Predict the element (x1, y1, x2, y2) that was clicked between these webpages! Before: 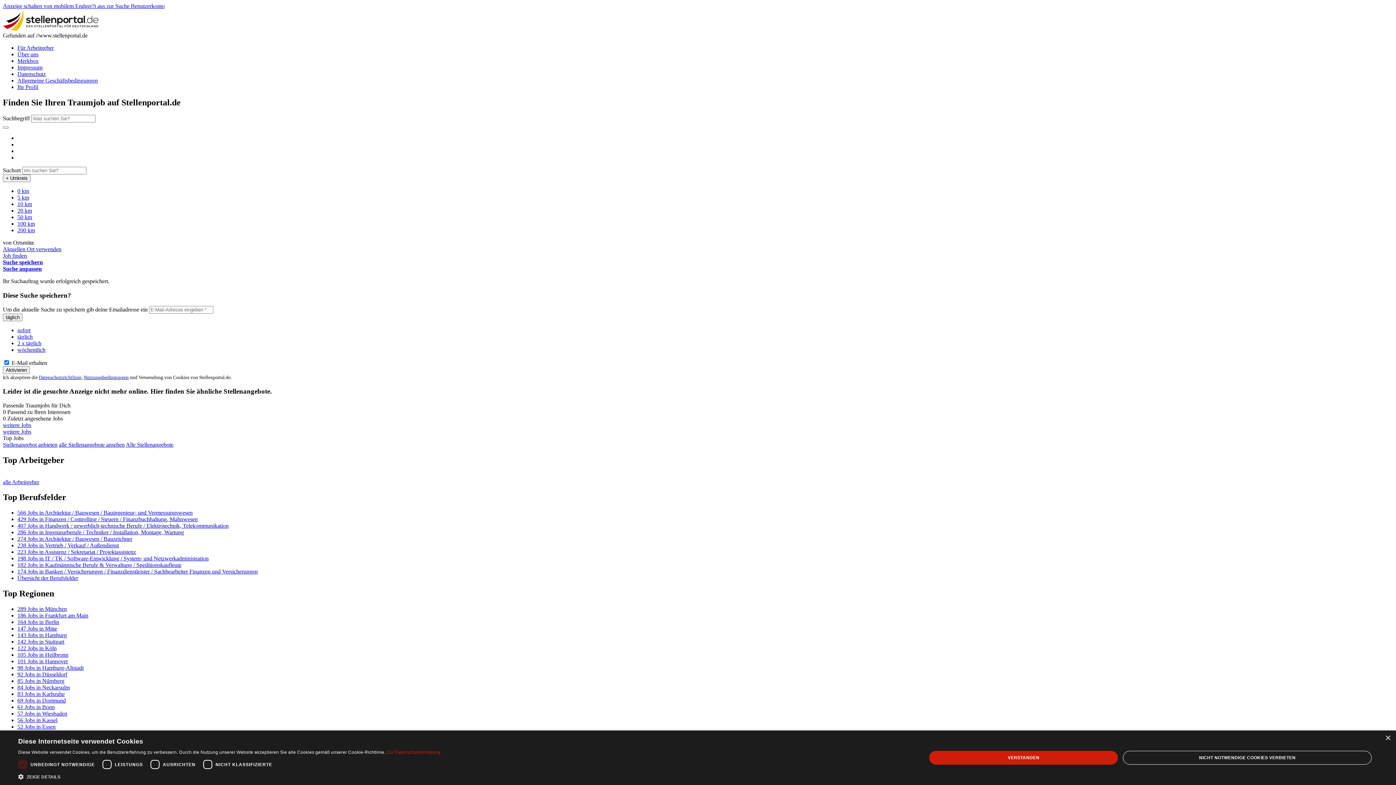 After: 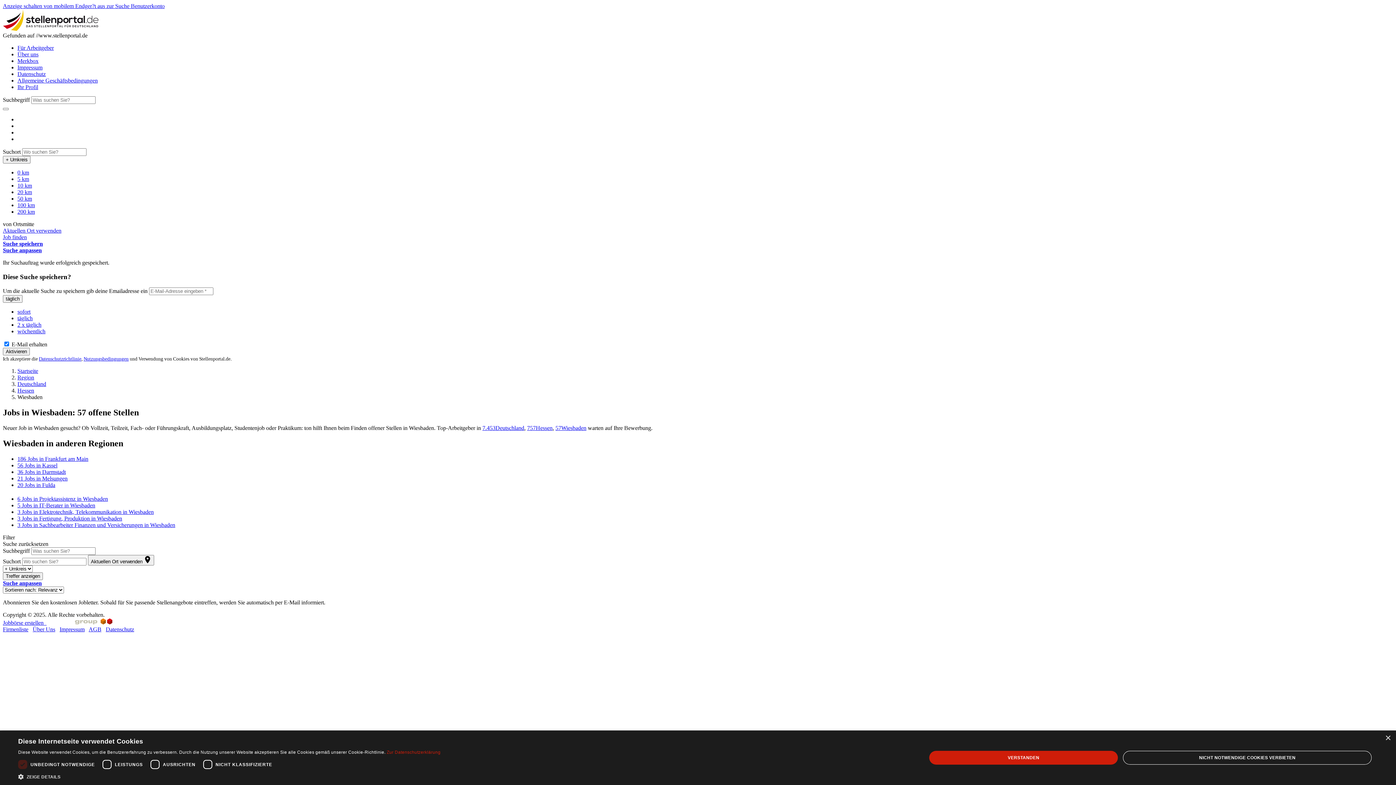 Action: bbox: (17, 710, 67, 717) label: 57 Jobs in Wiesbaden